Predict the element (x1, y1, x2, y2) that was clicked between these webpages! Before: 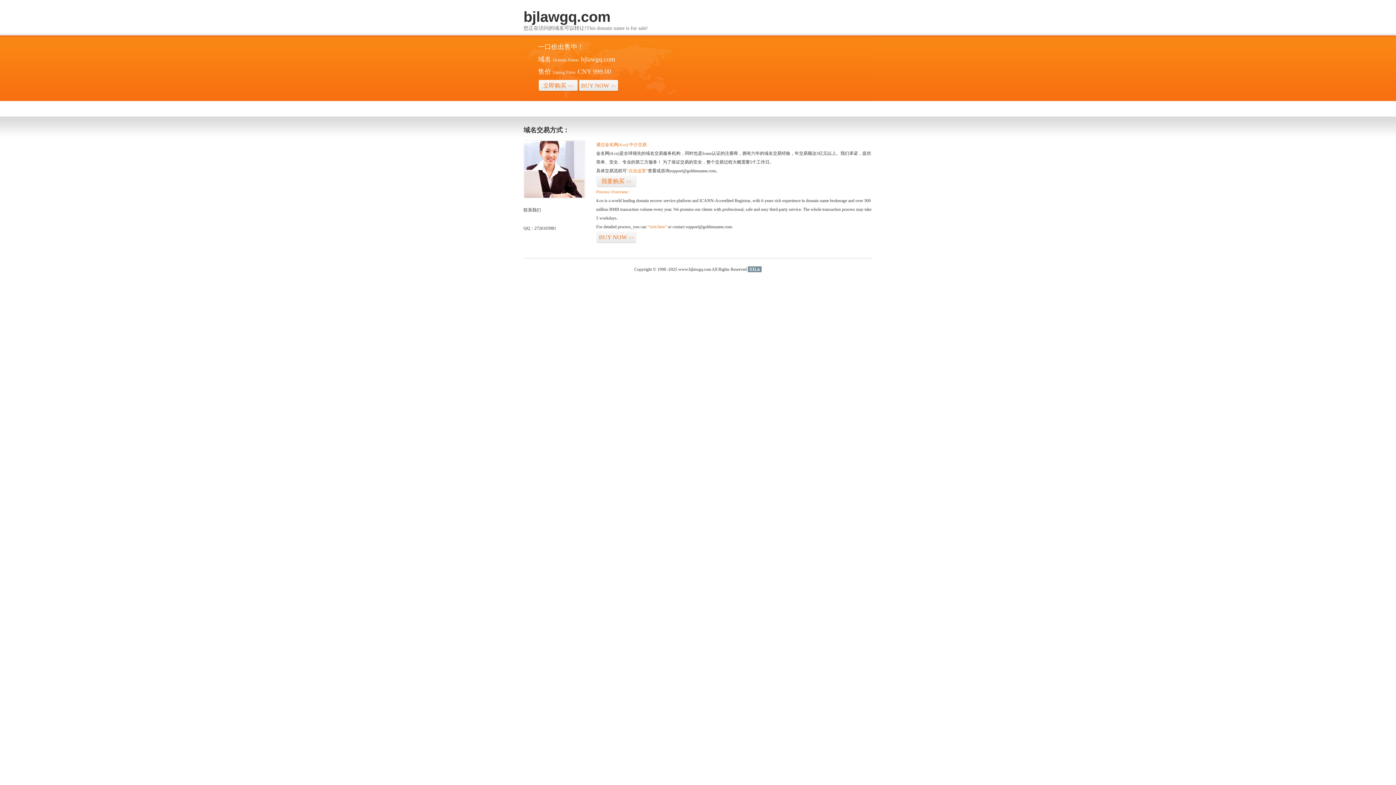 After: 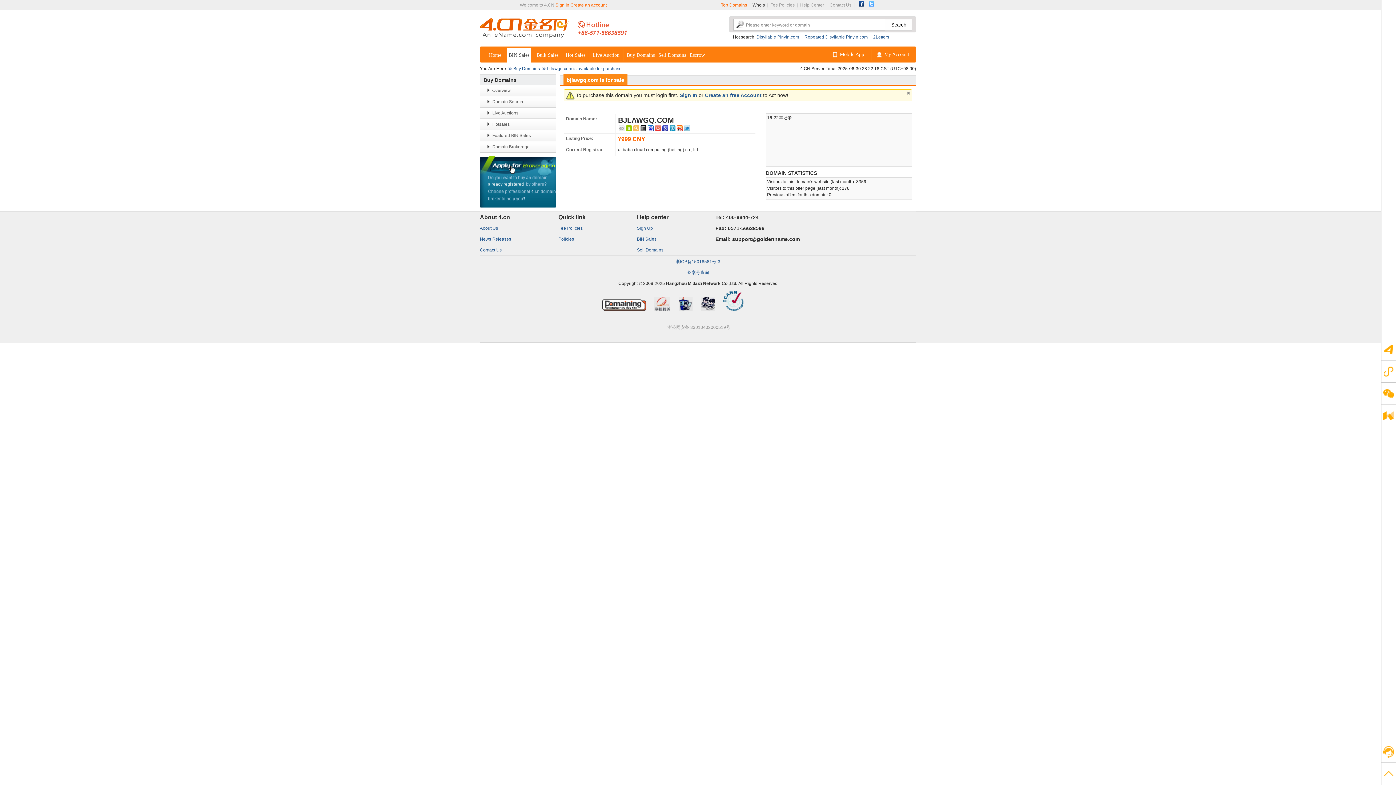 Action: label: “visit here” bbox: (647, 224, 666, 229)